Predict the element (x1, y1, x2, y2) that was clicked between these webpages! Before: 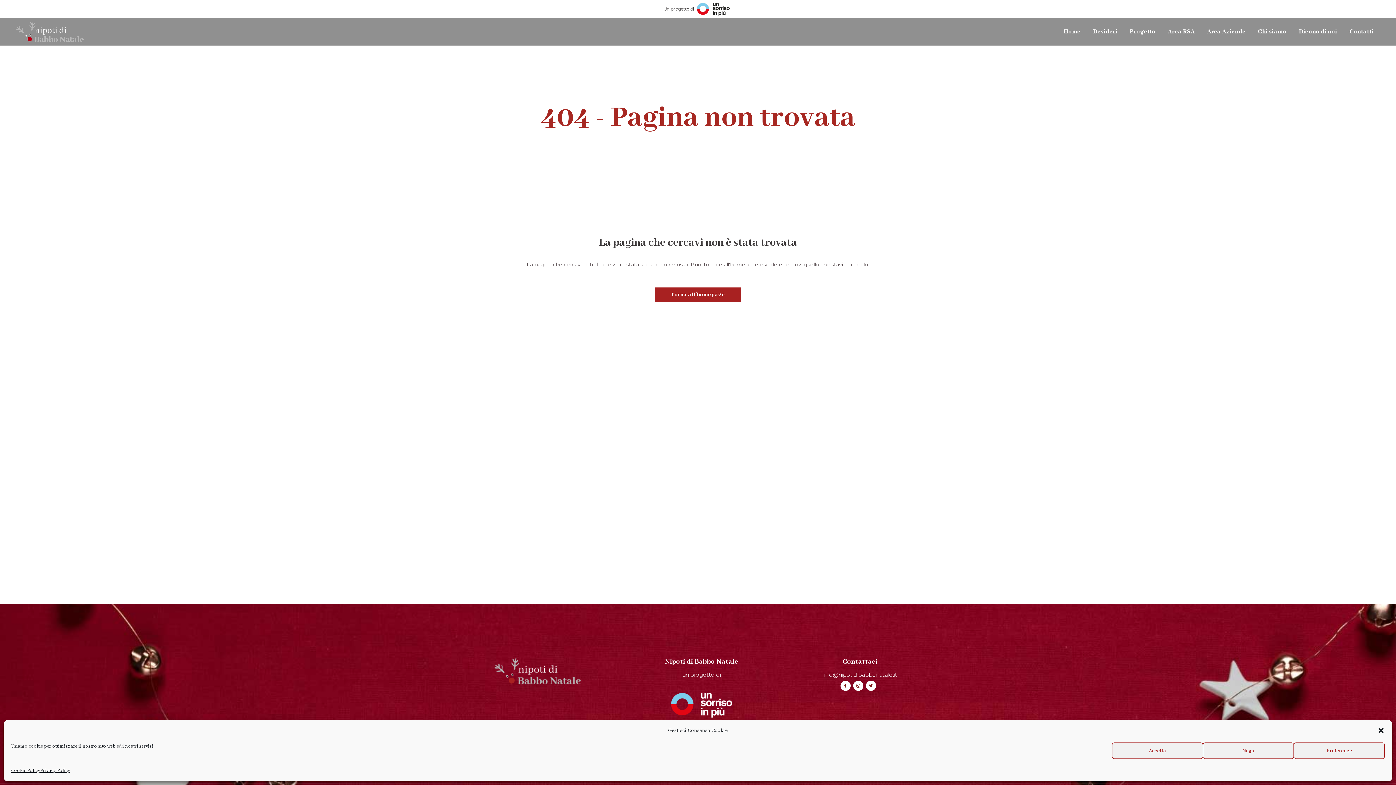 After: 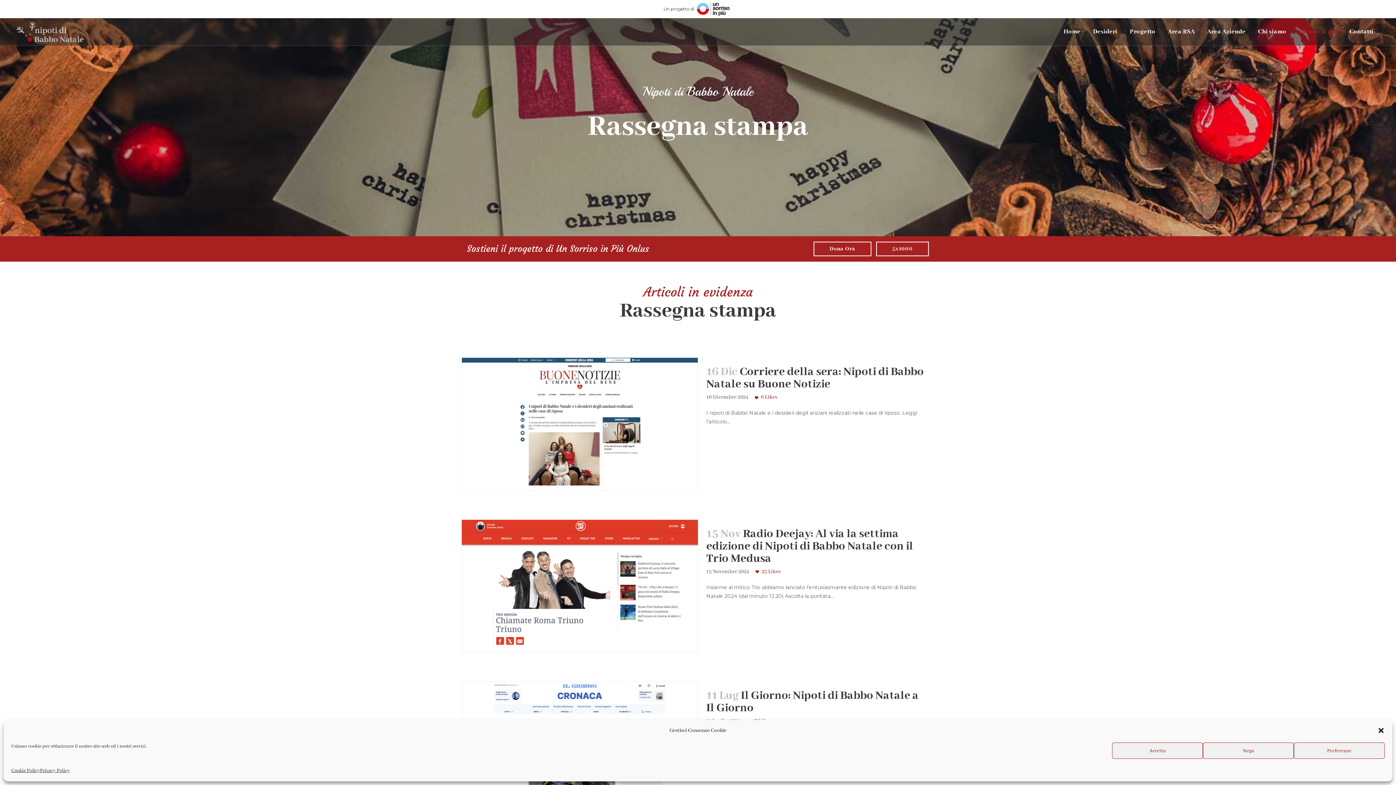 Action: bbox: (1293, 18, 1343, 45) label: Dicono di noi